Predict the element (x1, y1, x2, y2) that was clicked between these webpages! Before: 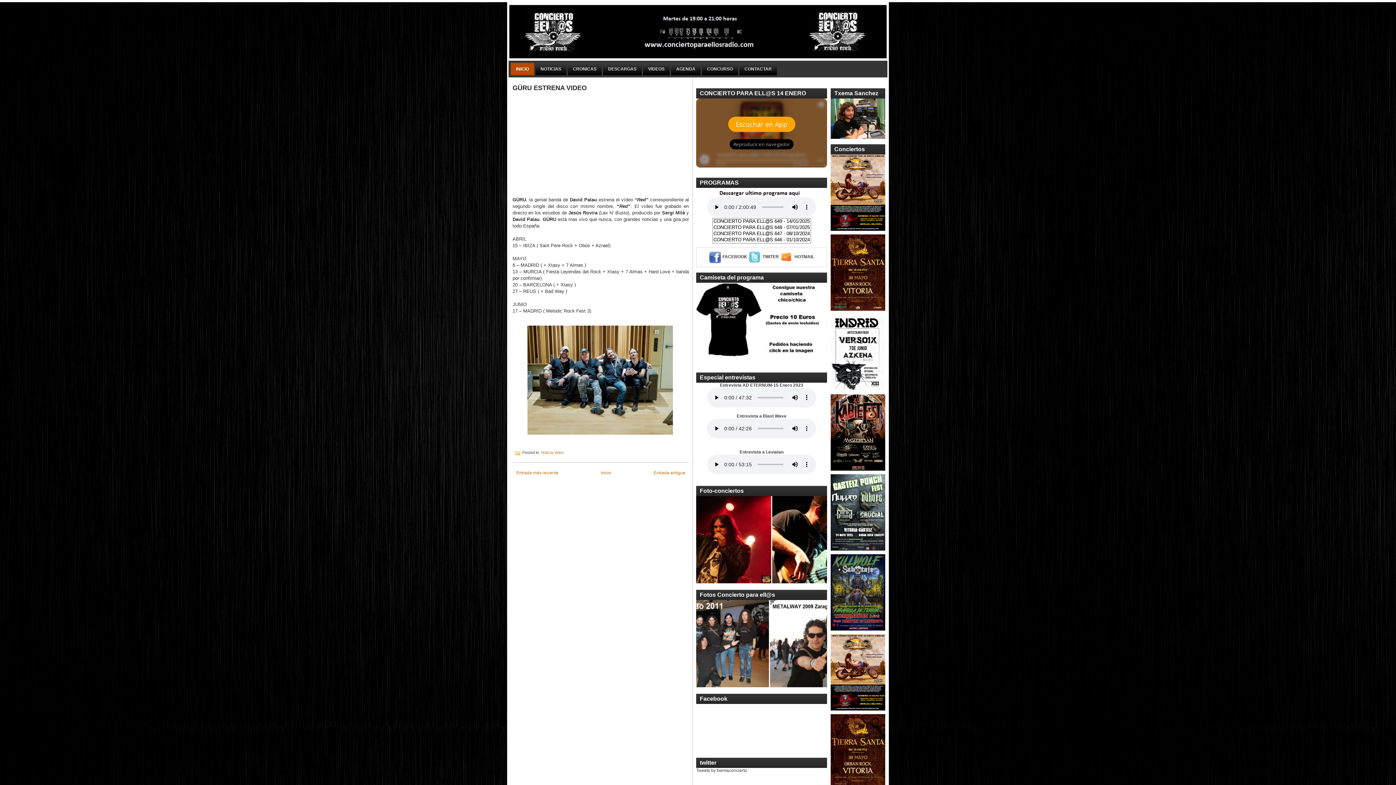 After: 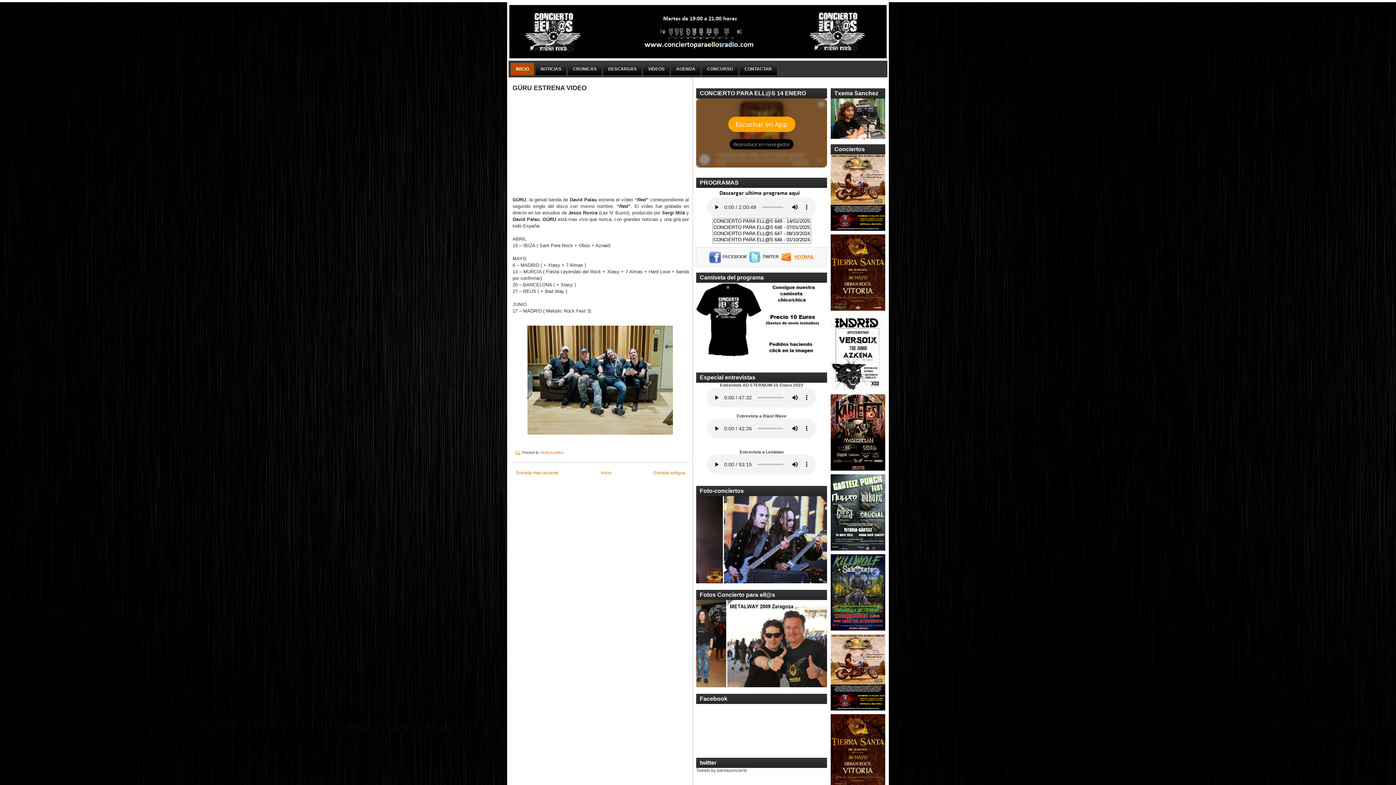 Action: label: HOTMAIL bbox: (794, 254, 814, 259)